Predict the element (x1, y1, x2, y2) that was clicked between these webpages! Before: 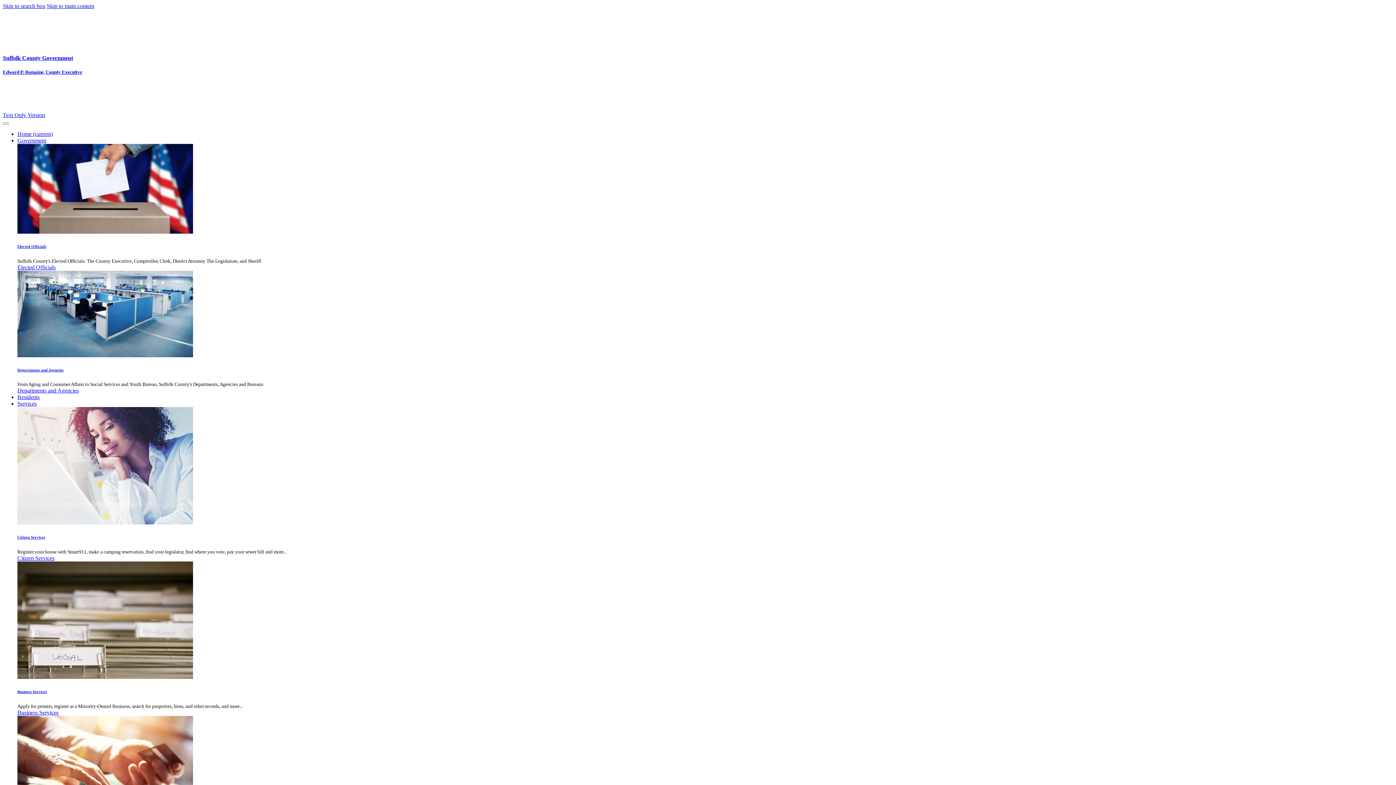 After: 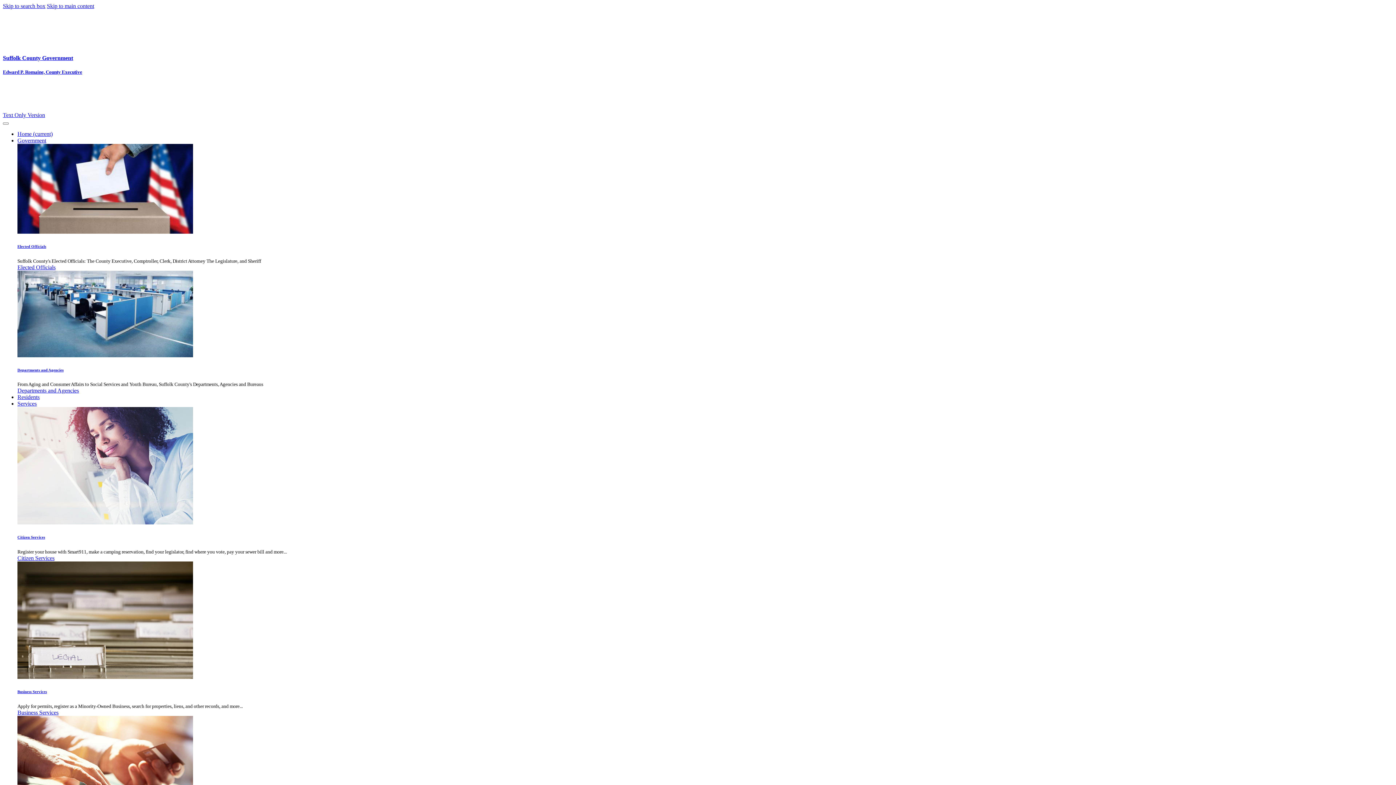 Action: bbox: (17, 352, 193, 358)